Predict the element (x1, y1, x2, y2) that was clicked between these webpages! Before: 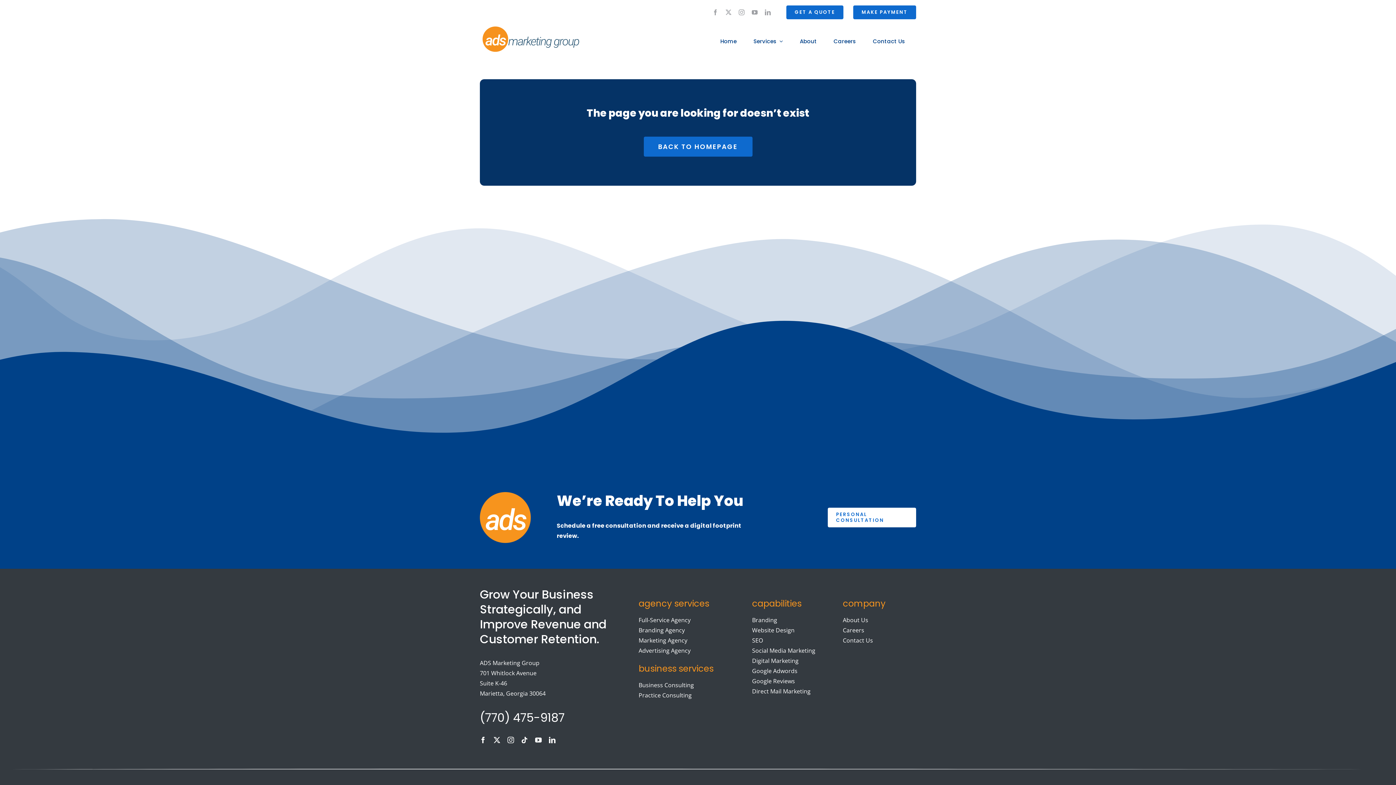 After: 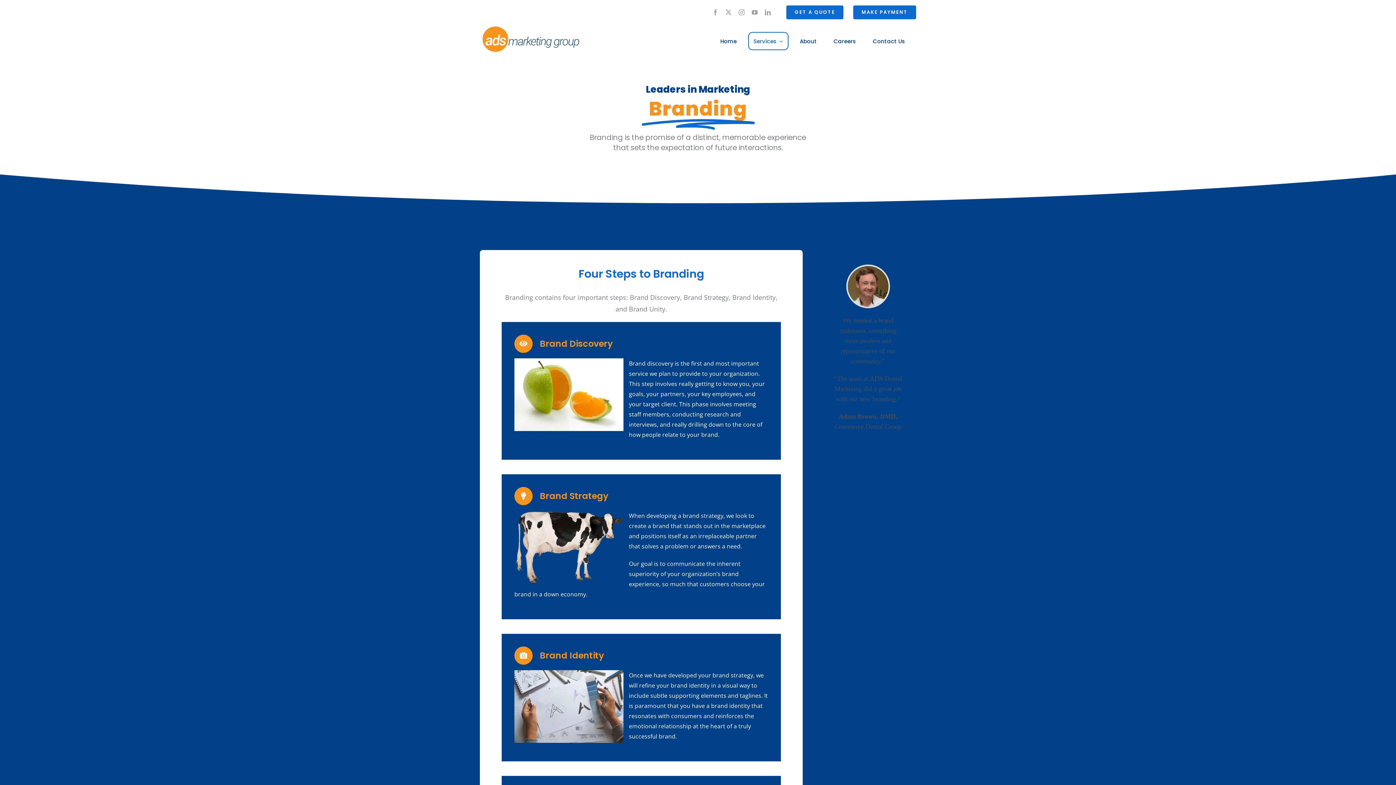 Action: label: Branding Agency bbox: (638, 625, 734, 635)